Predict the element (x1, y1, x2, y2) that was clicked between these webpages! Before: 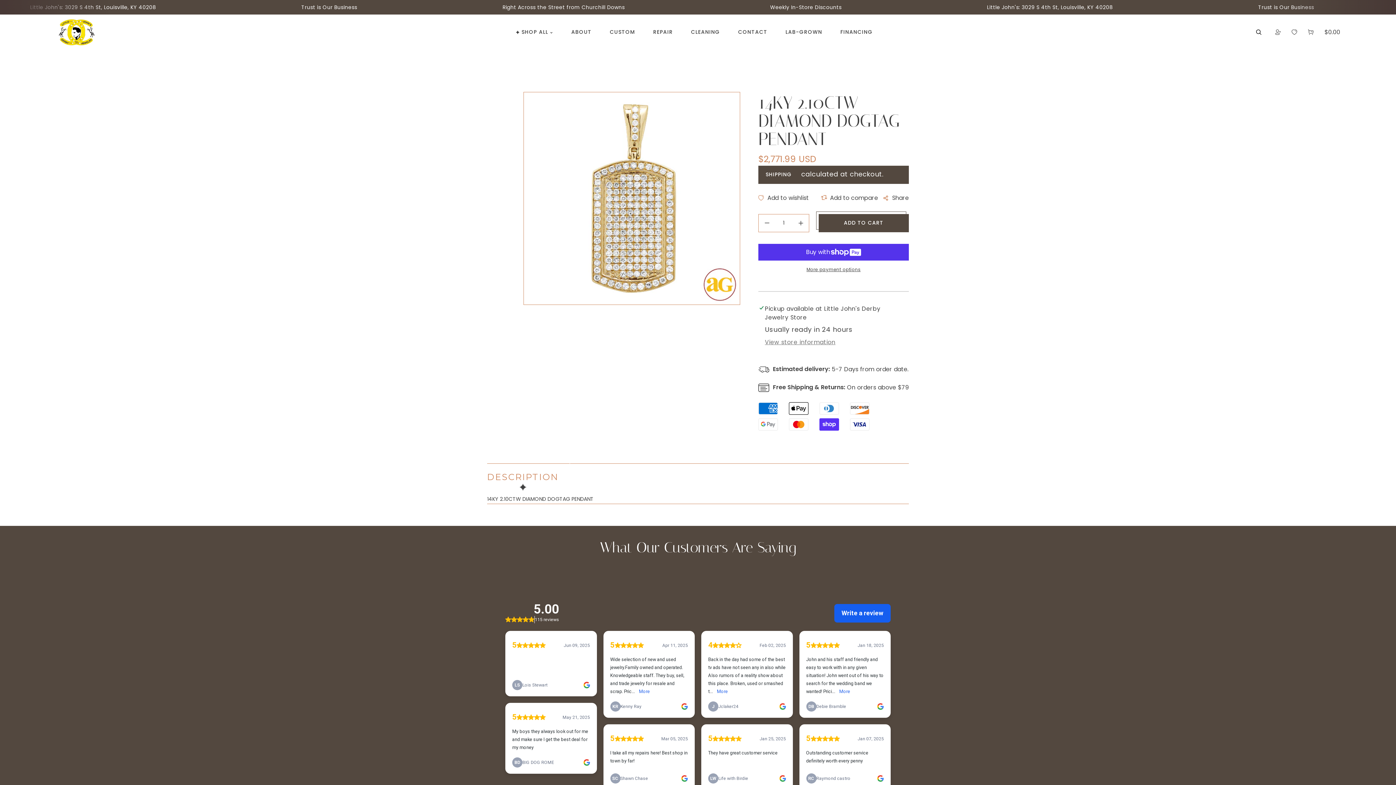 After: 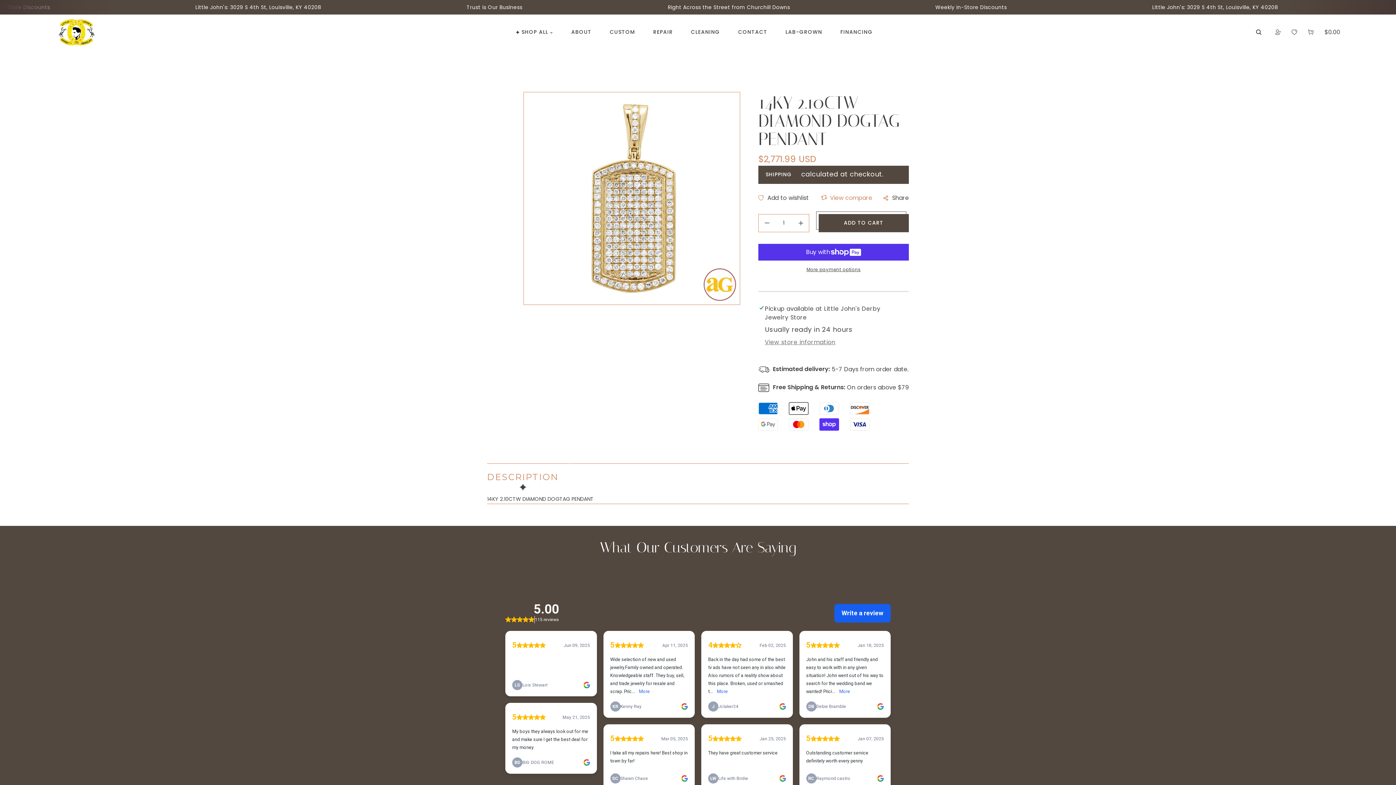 Action: bbox: (821, 193, 869, 202)